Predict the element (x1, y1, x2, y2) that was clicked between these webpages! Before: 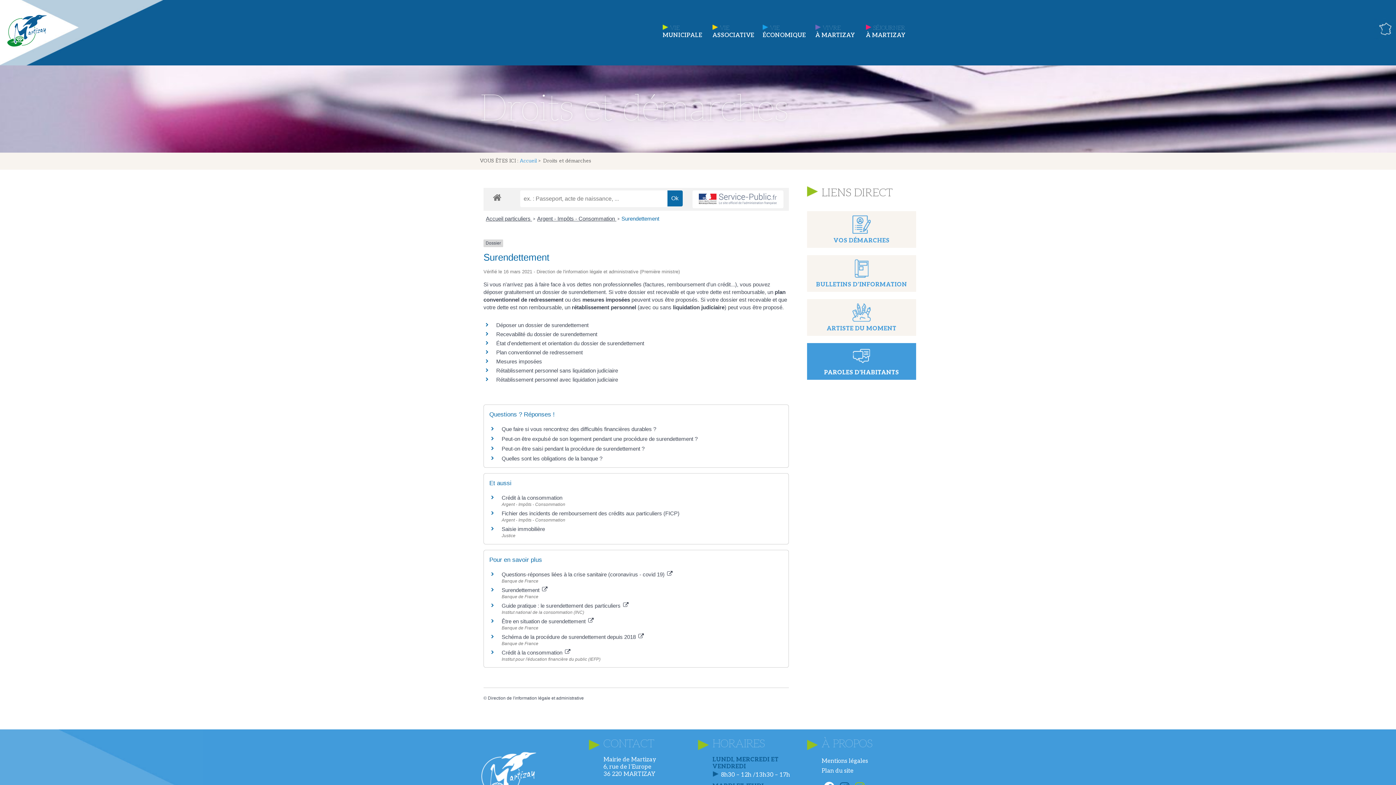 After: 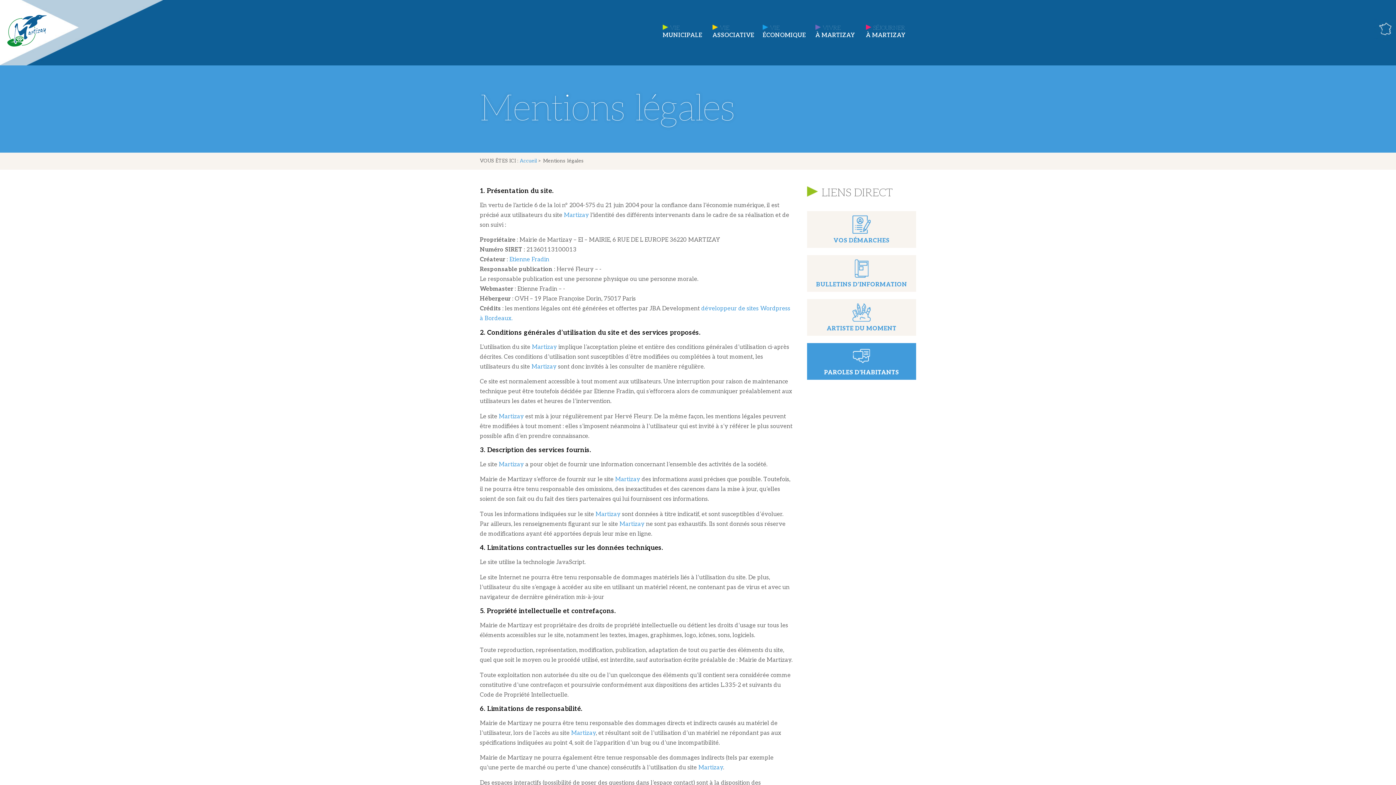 Action: label: Mentions légales bbox: (821, 758, 868, 765)